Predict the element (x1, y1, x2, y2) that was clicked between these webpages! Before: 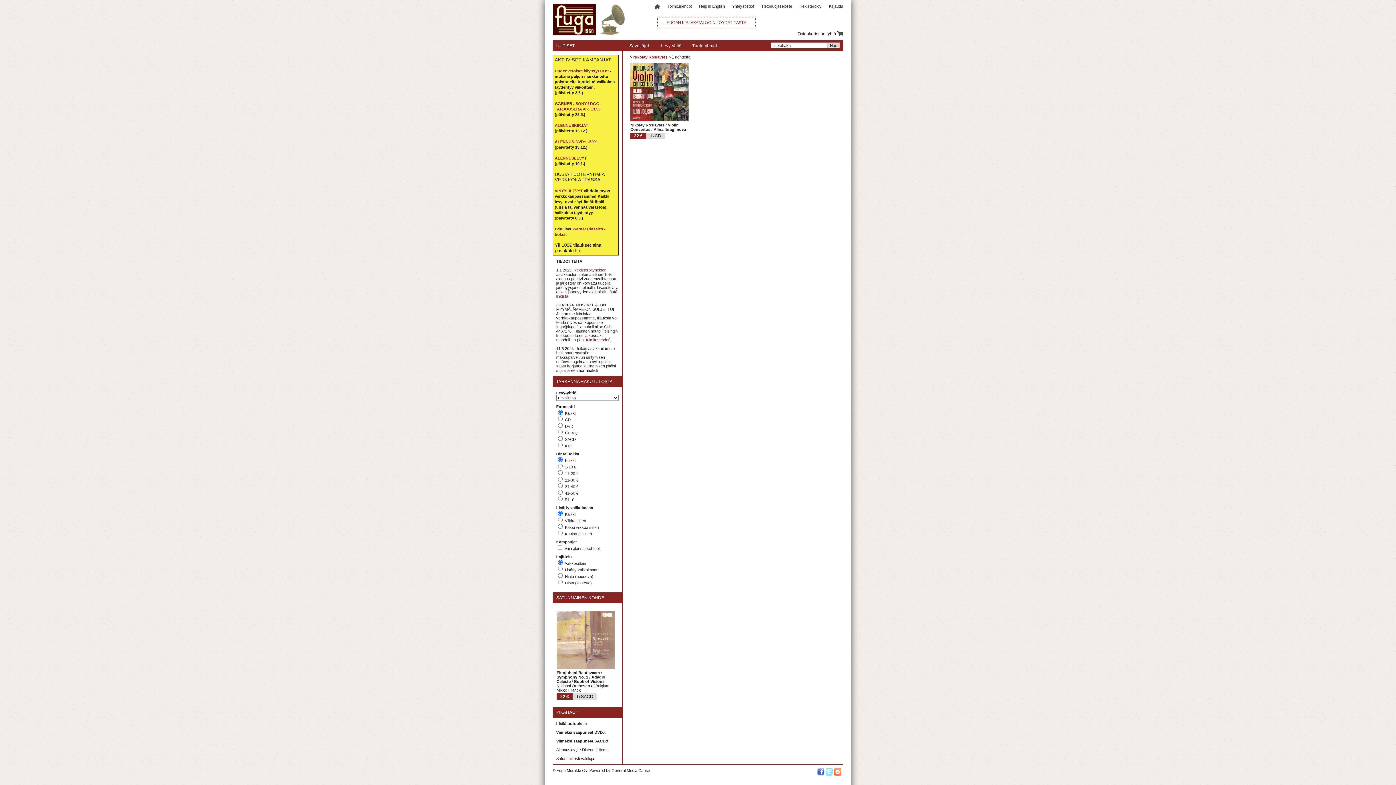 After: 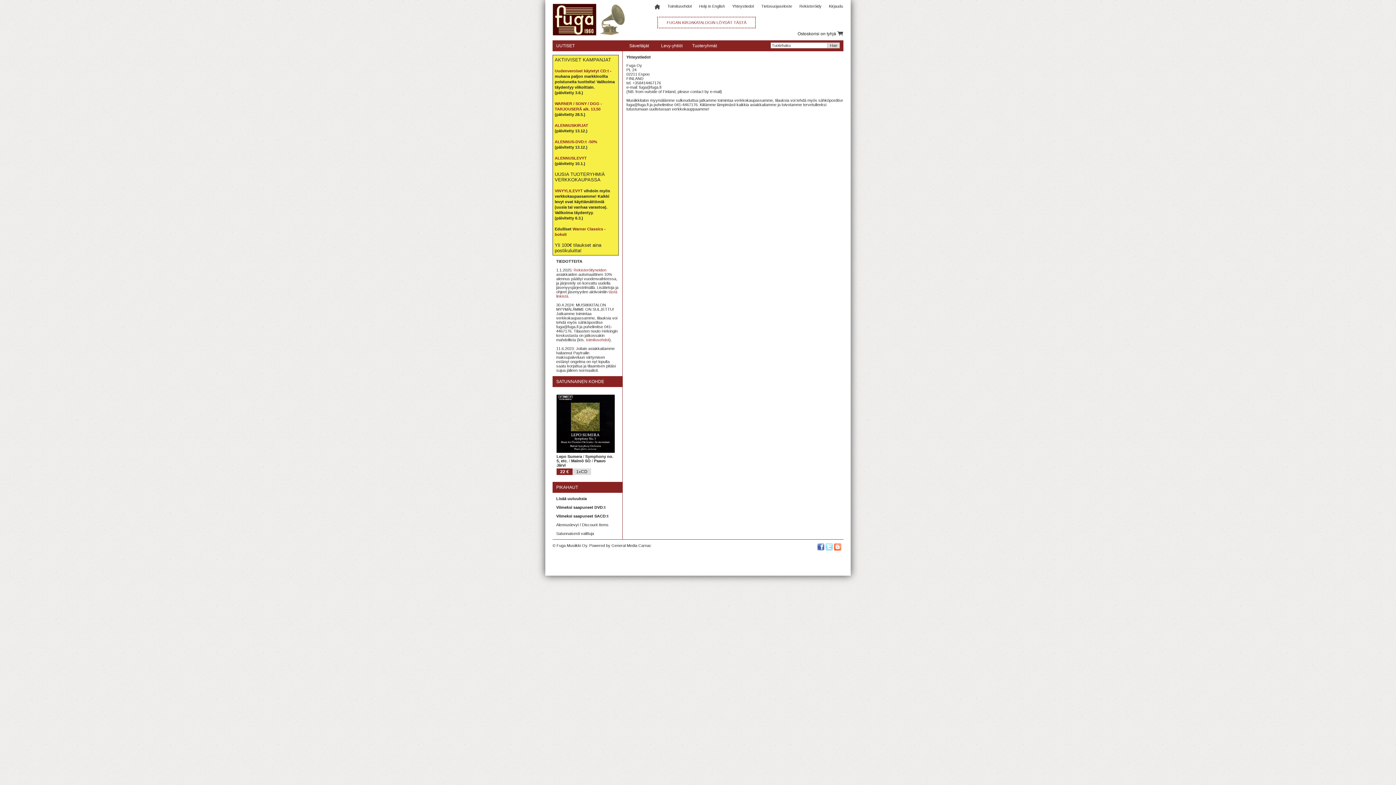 Action: label: Yhteystiedot bbox: (732, 4, 754, 8)